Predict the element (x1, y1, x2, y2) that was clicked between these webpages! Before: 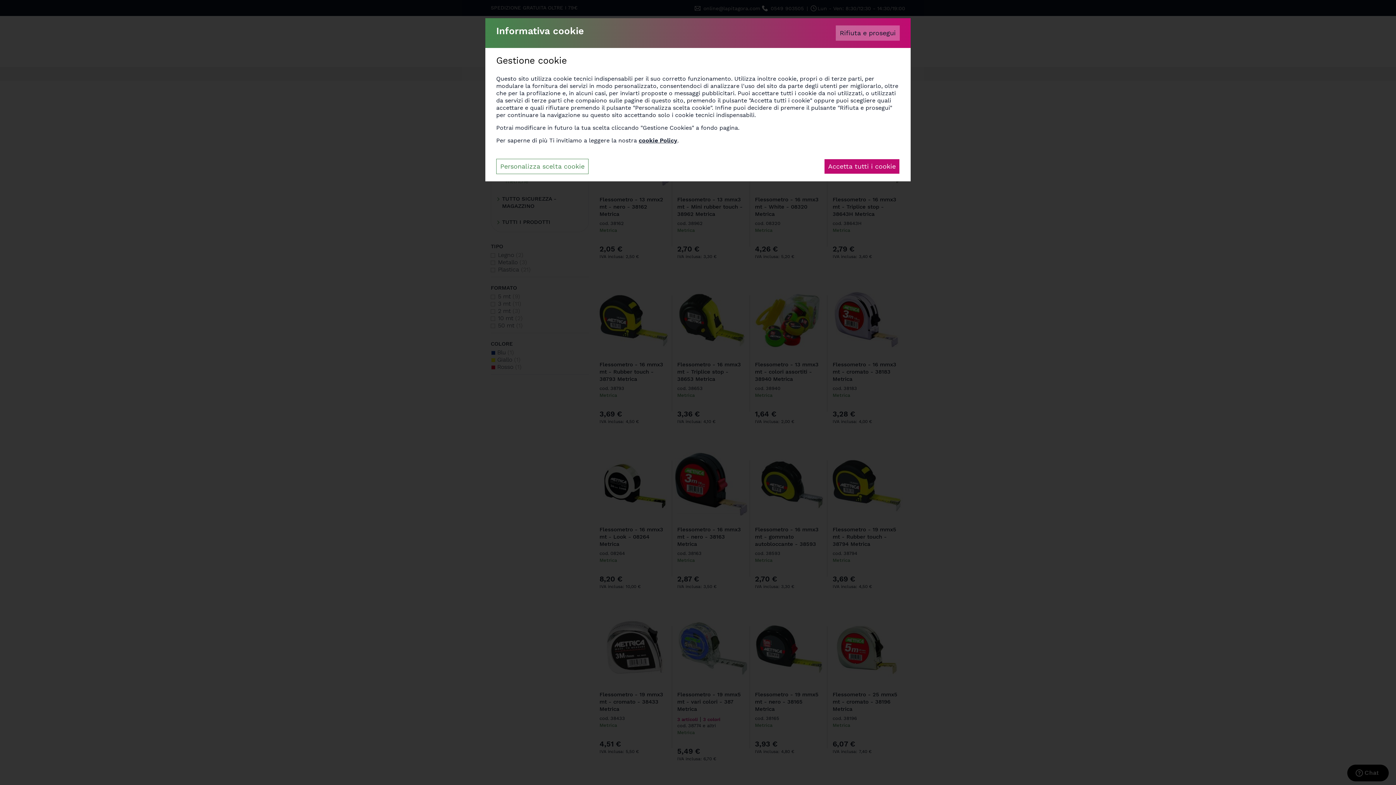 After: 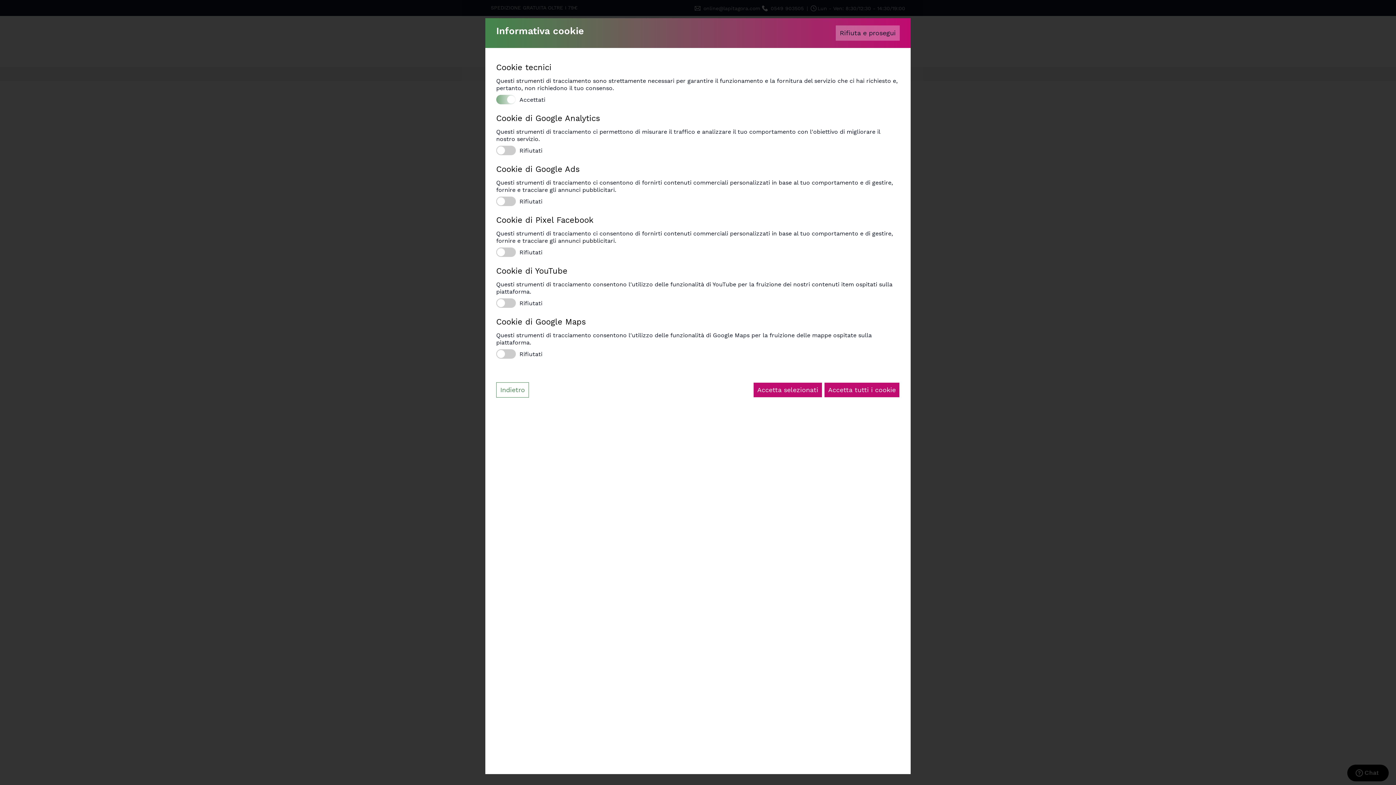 Action: label: Personalizza scelta cookie bbox: (496, 158, 588, 174)